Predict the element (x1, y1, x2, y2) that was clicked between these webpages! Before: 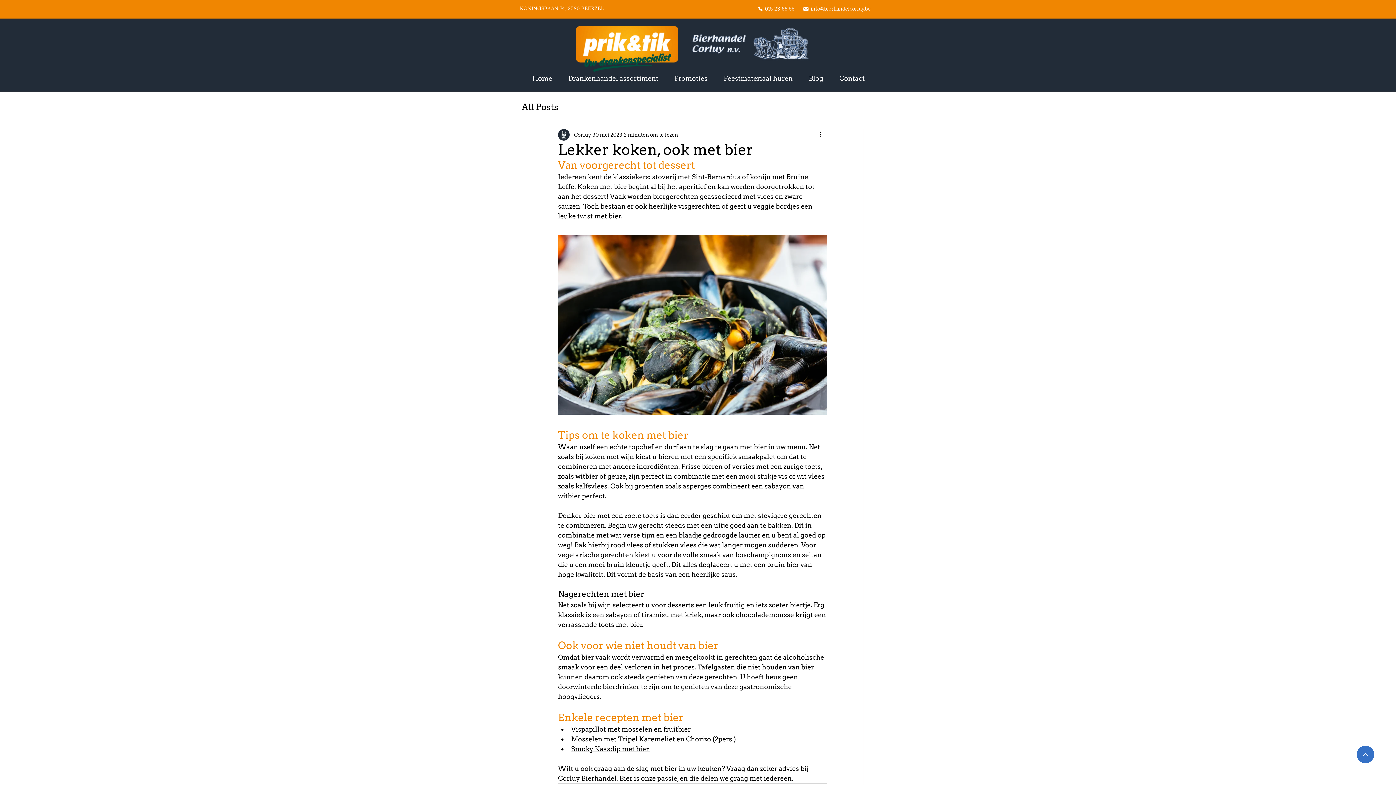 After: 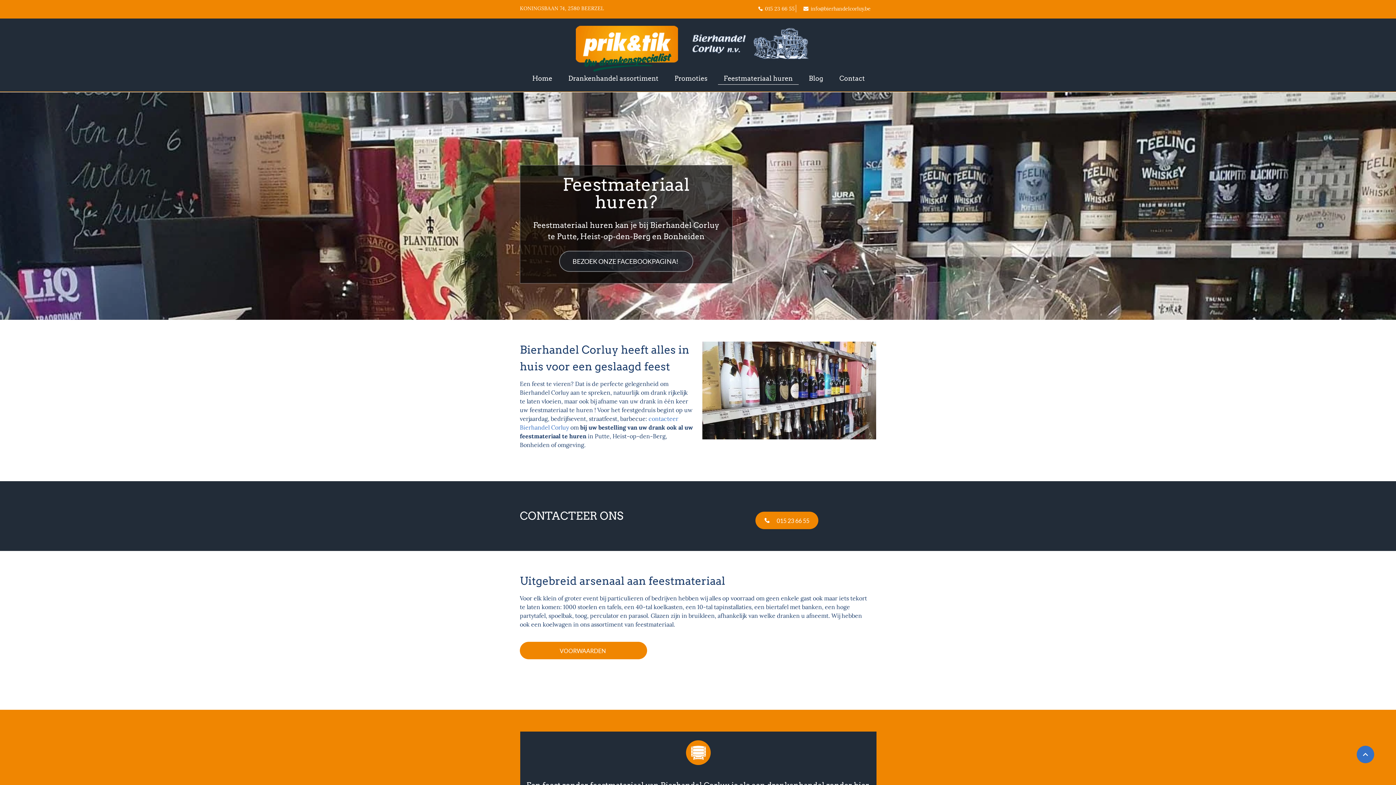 Action: label: Feestmateriaal huren bbox: (718, 72, 798, 84)